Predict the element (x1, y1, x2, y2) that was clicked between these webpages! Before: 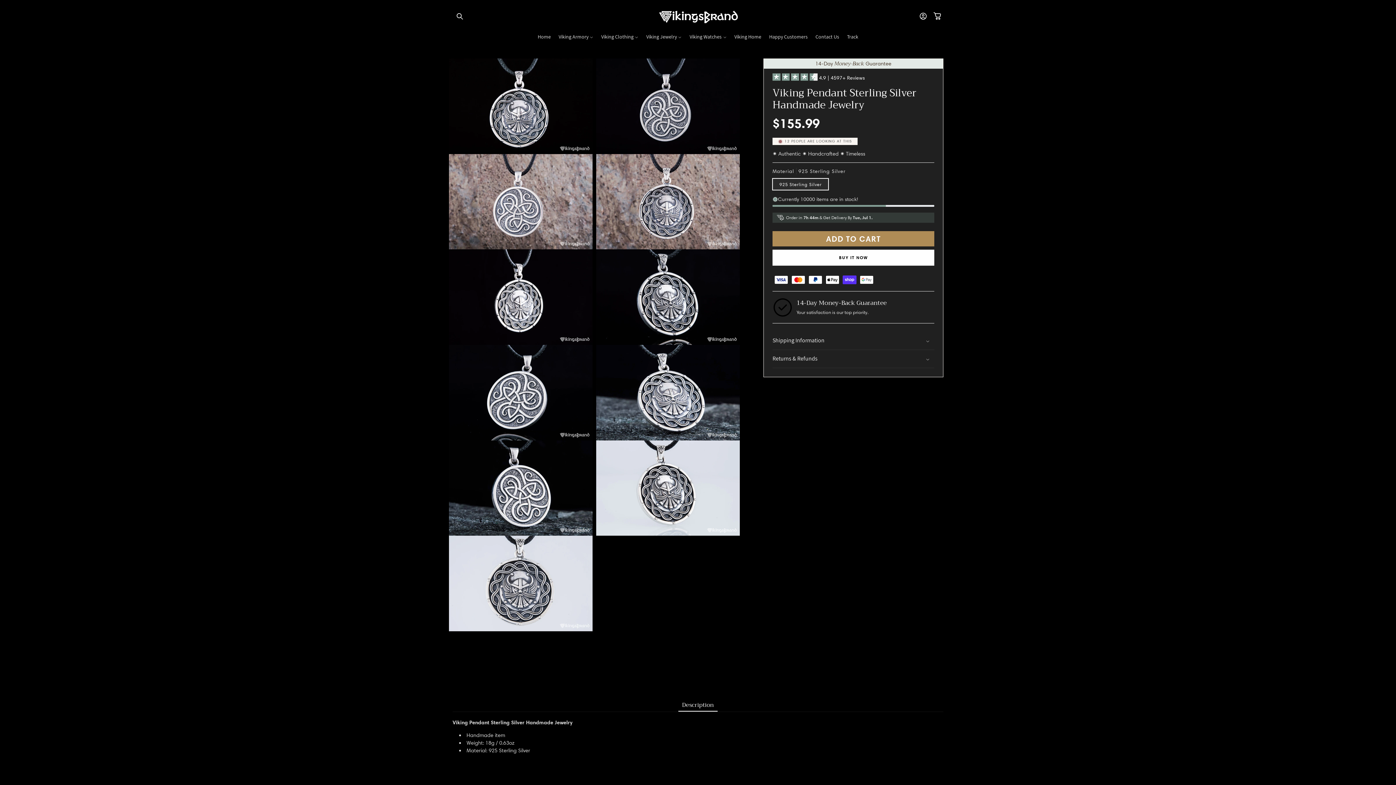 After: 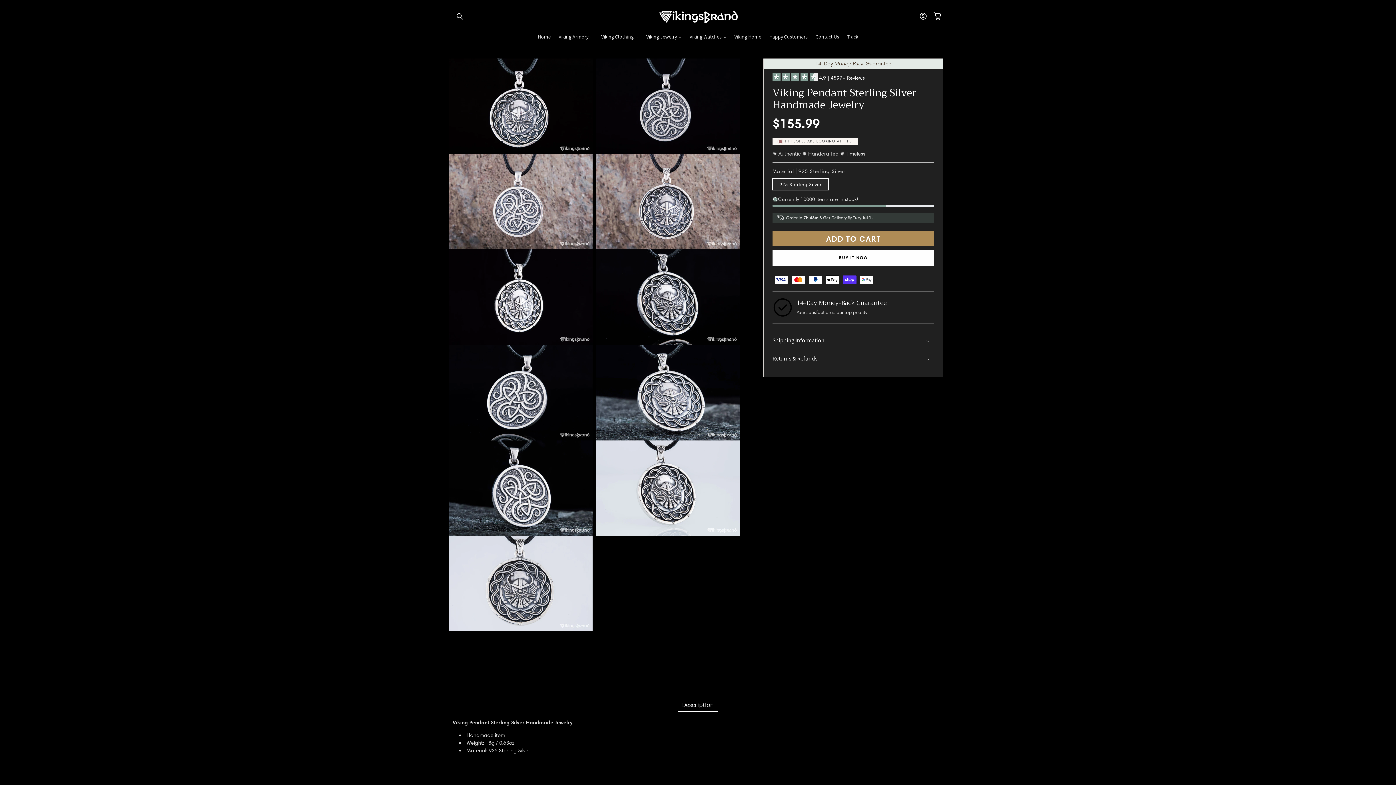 Action: bbox: (642, 29, 685, 44) label: Viking Jewelry